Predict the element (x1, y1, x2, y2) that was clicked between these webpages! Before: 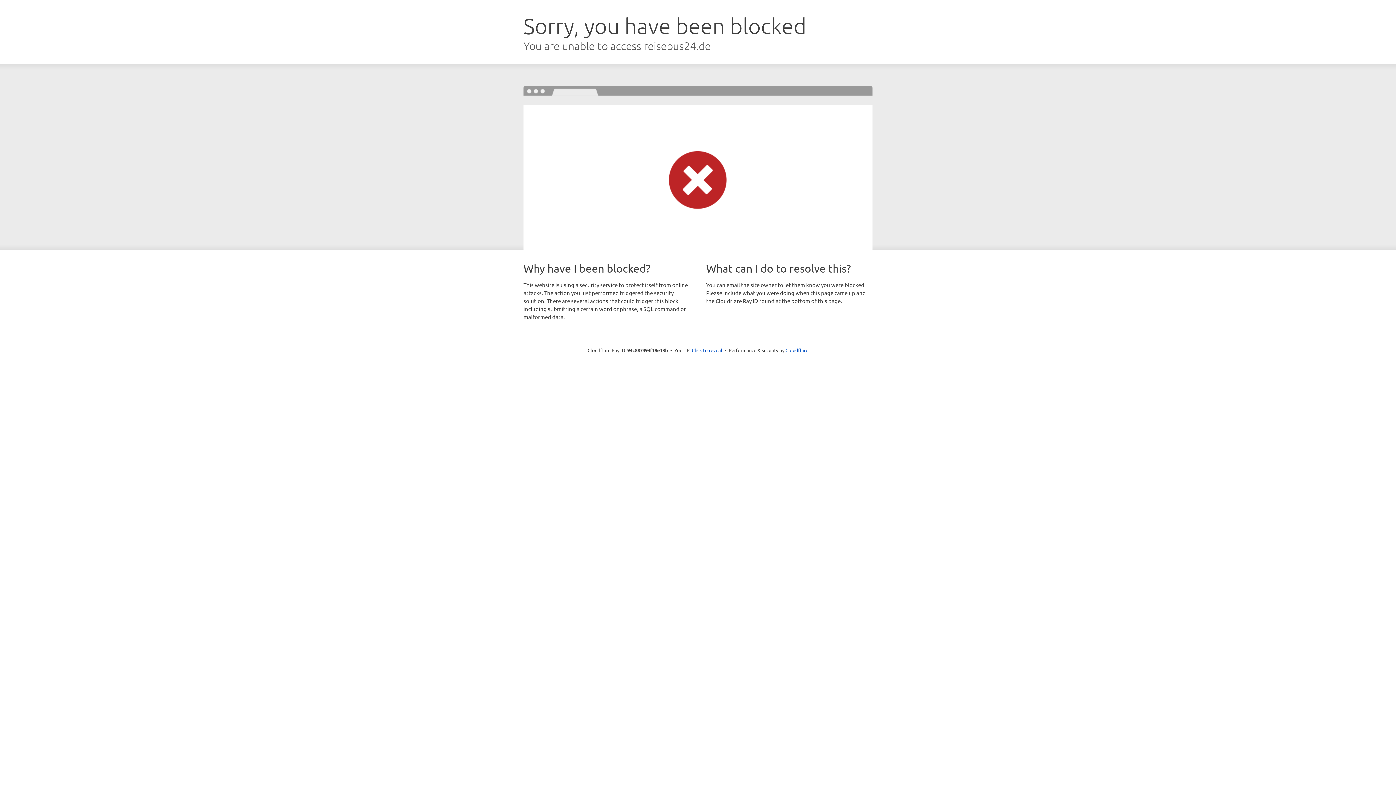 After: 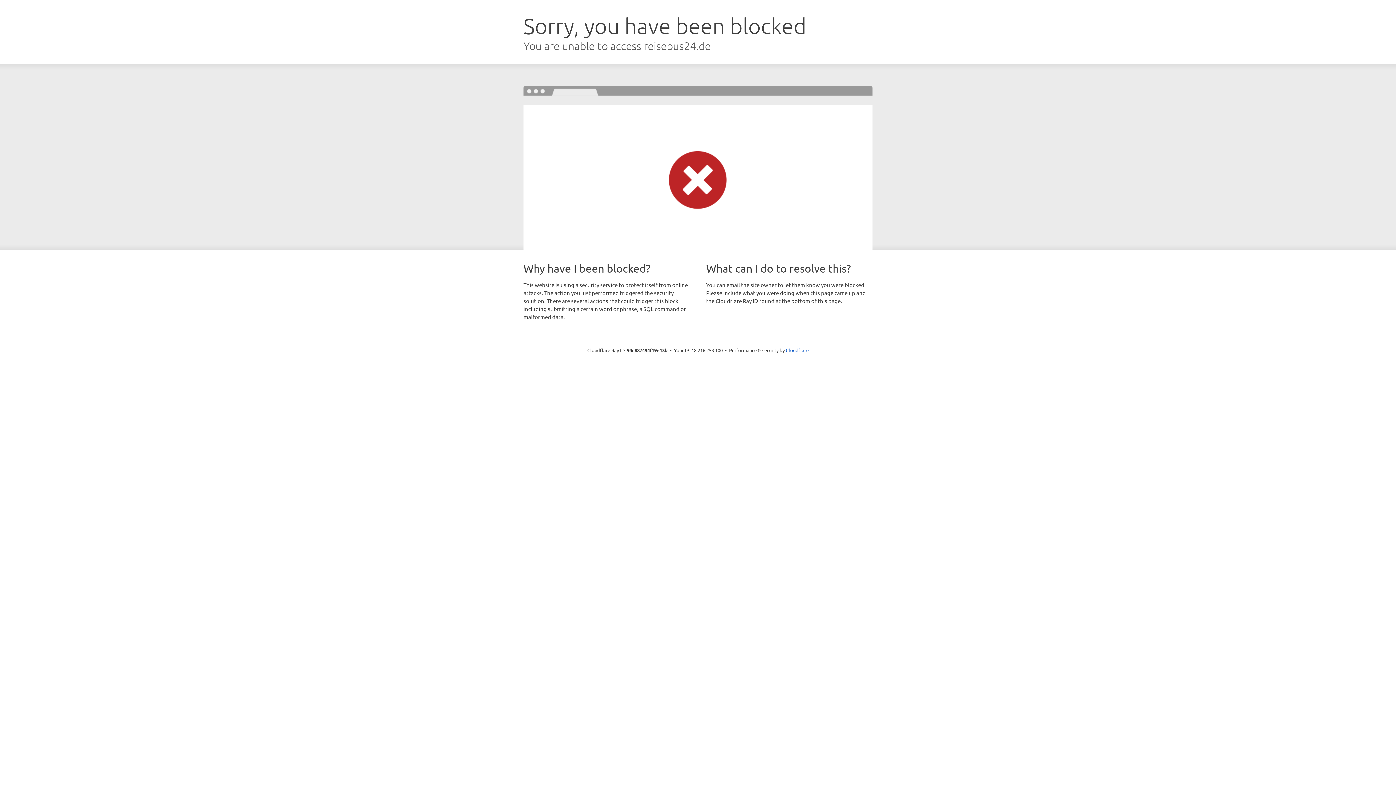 Action: bbox: (692, 346, 722, 353) label: Click to reveal